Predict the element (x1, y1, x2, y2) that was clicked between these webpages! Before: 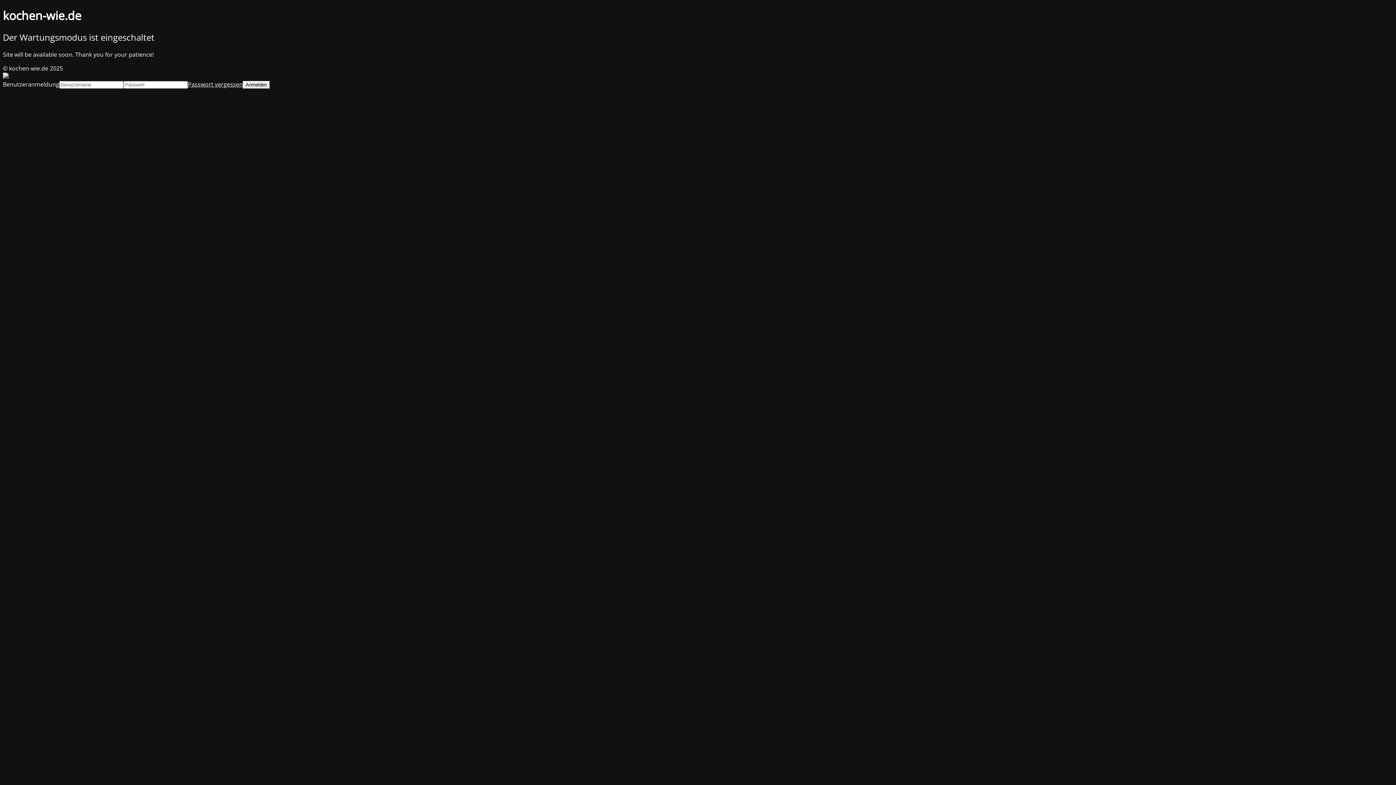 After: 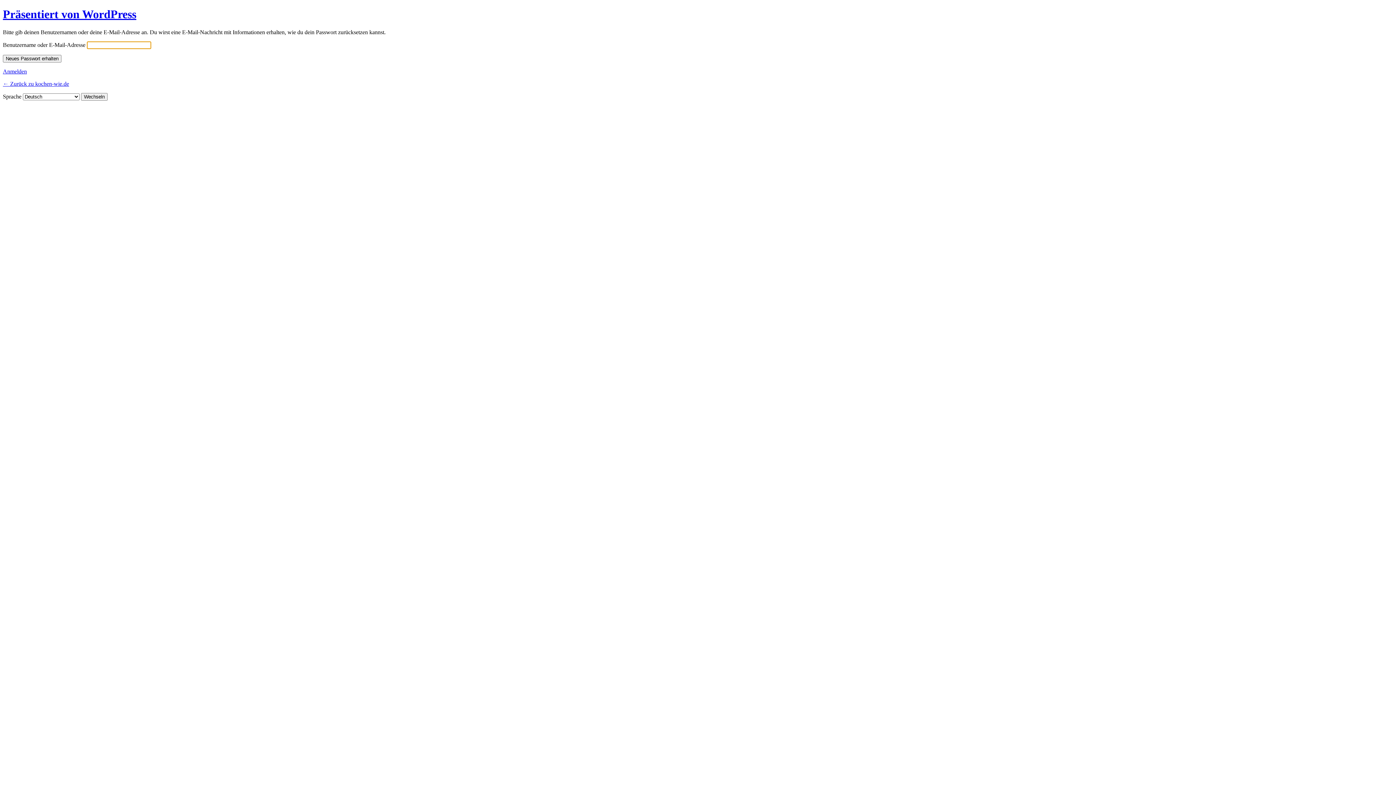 Action: bbox: (188, 80, 242, 88) label: Passwort vergessen